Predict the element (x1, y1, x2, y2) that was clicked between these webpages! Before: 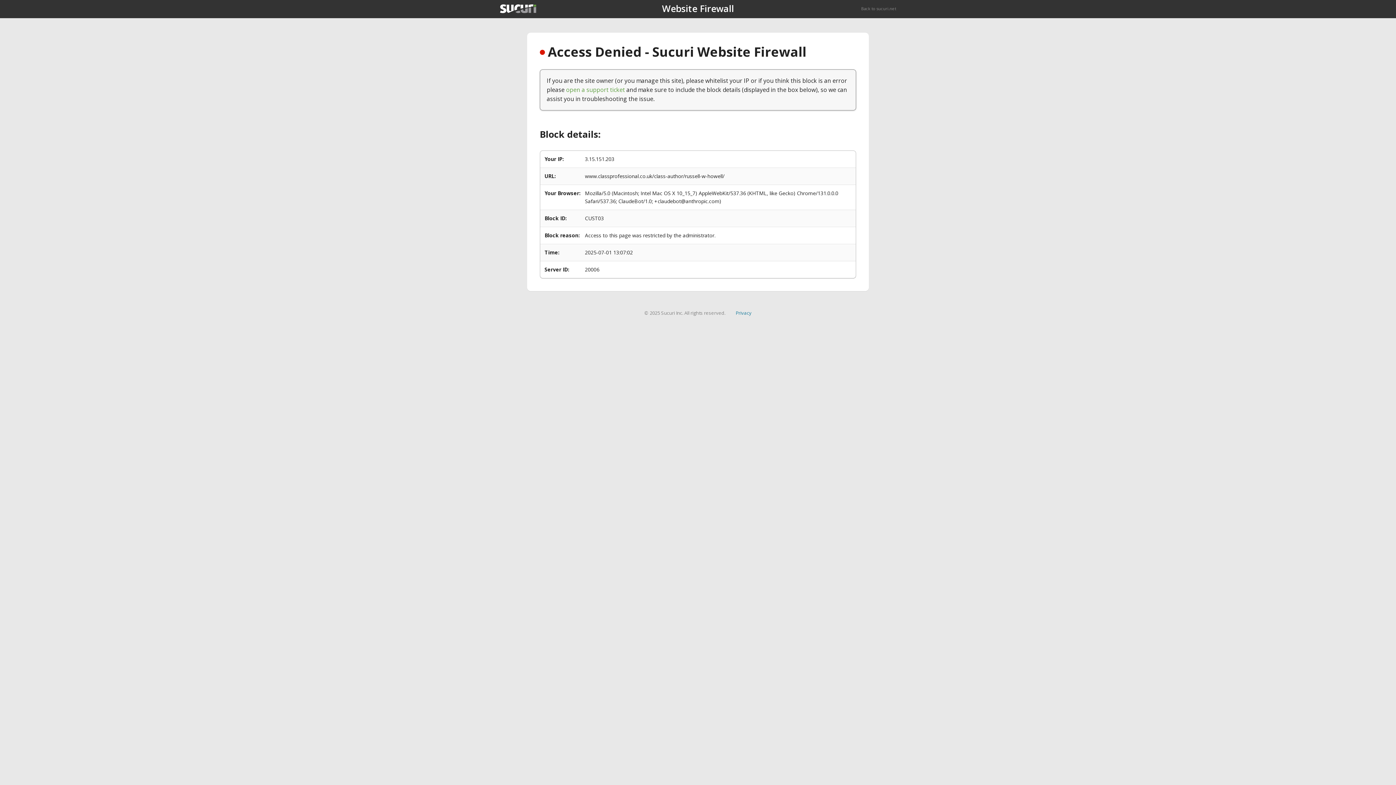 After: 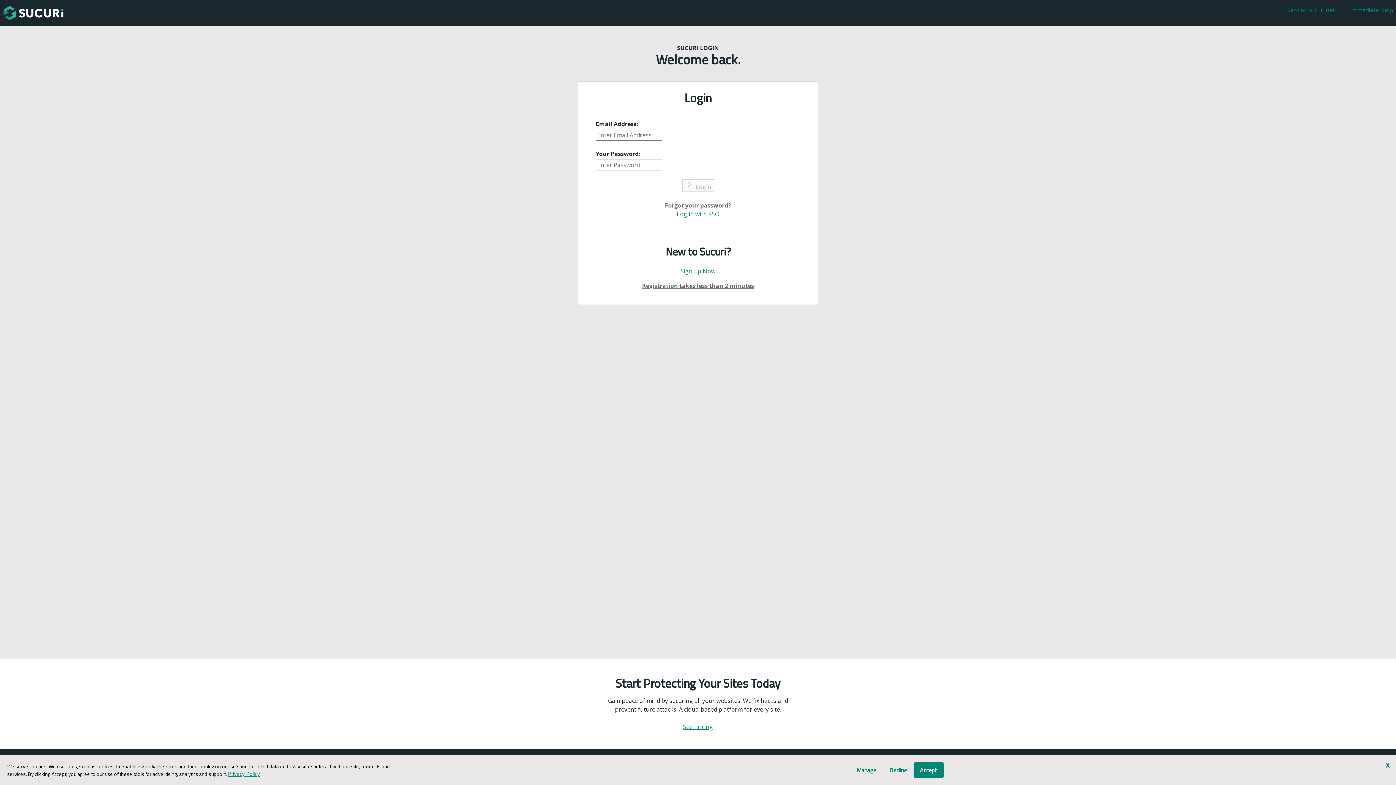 Action: label: open a support ticket bbox: (566, 85, 625, 93)